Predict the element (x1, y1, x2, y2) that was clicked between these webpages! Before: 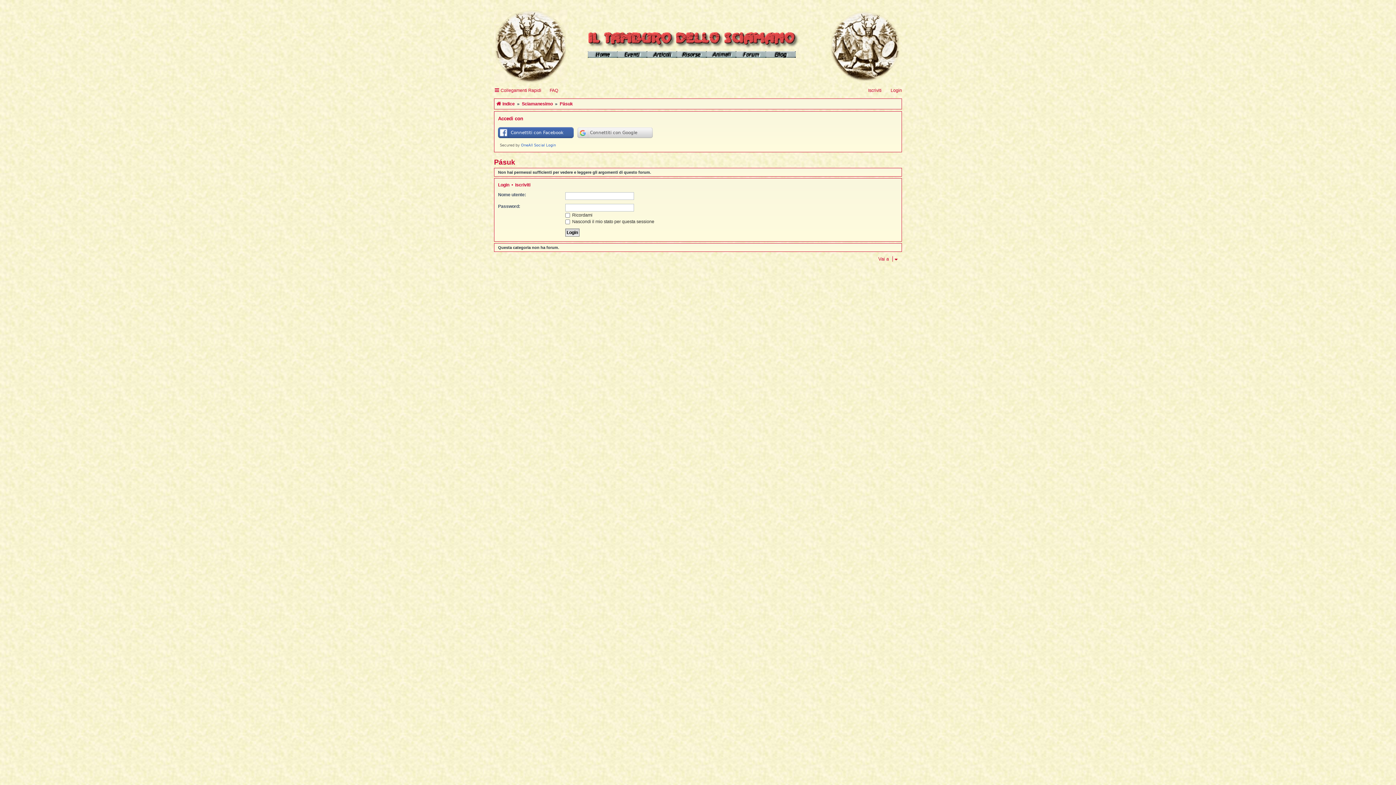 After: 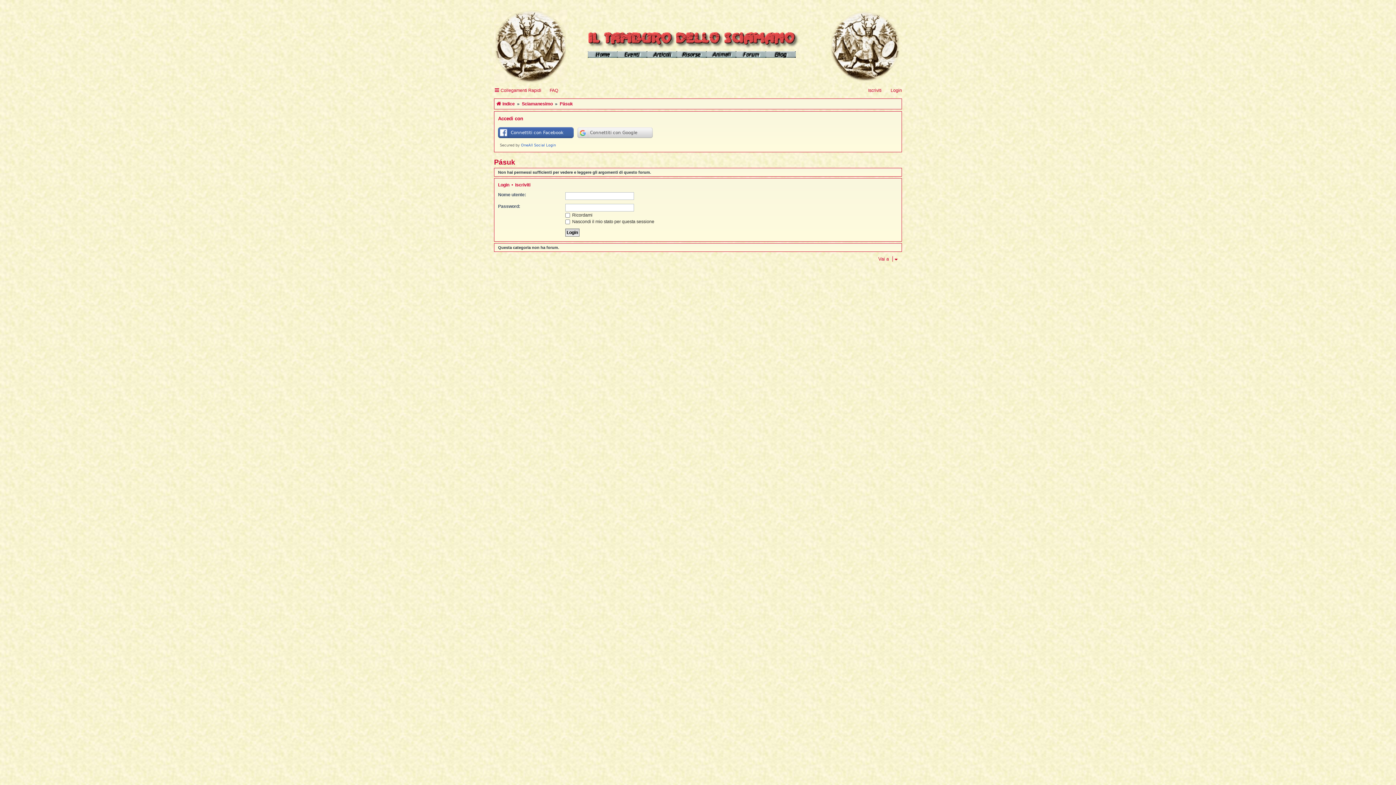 Action: bbox: (494, 158, 515, 166) label: Pásuk